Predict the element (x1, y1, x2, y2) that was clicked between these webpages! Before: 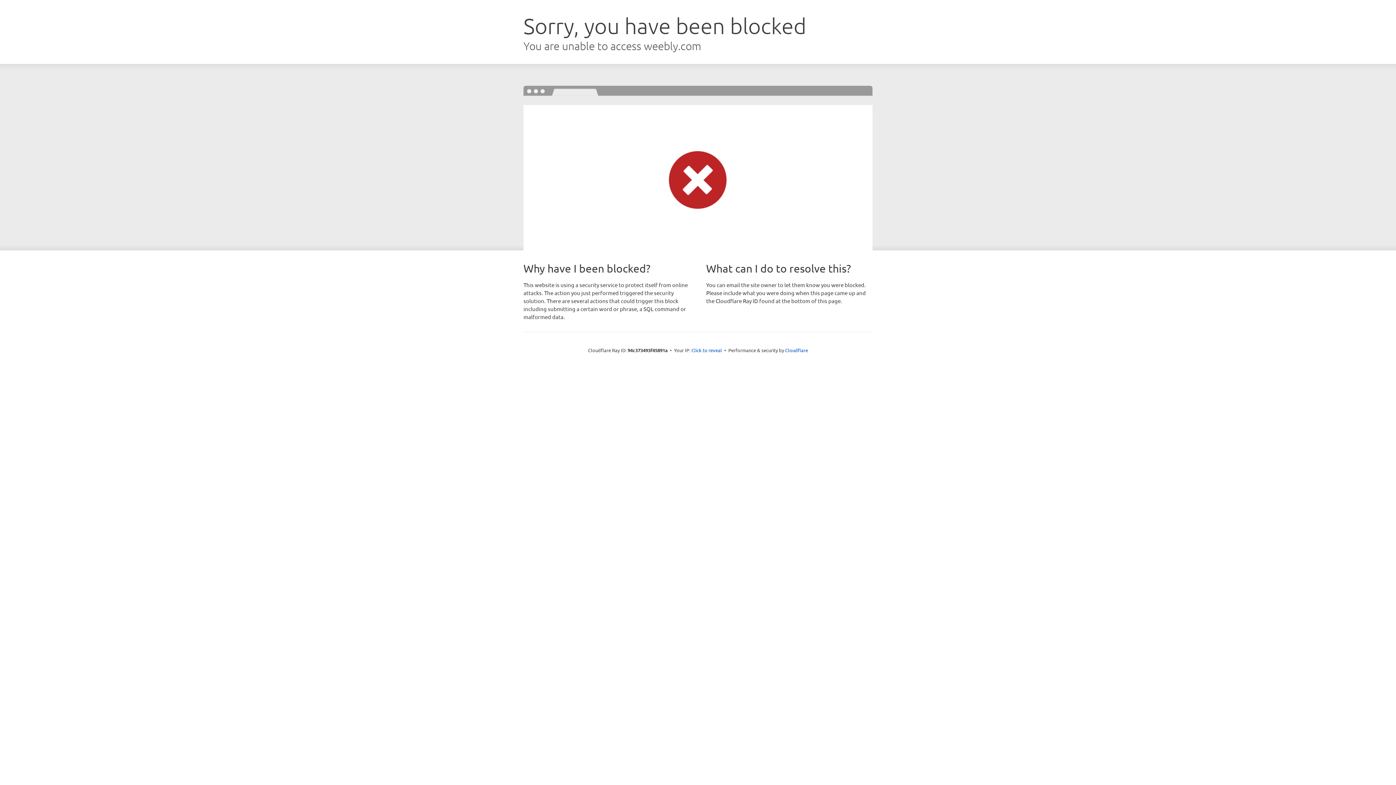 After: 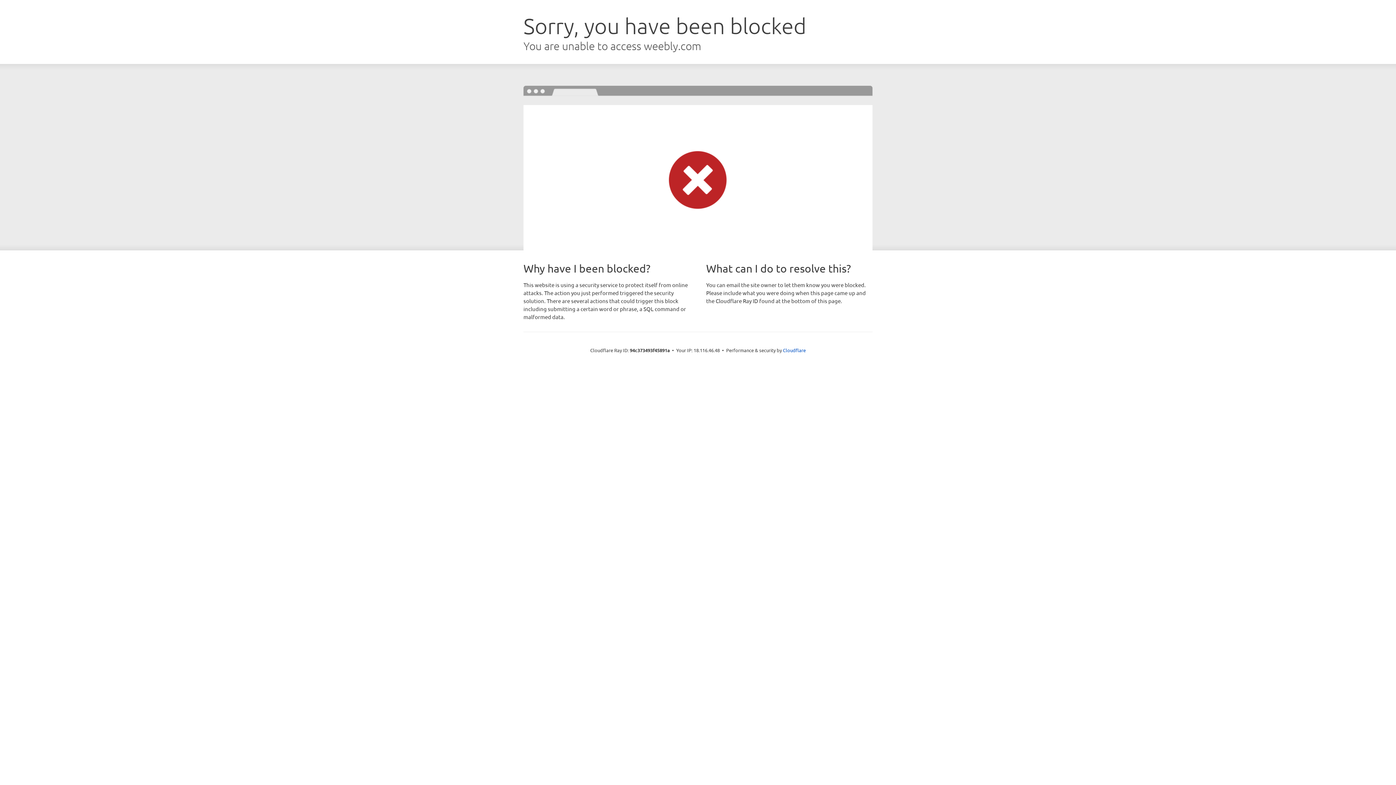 Action: label: Click to reveal bbox: (691, 346, 722, 353)